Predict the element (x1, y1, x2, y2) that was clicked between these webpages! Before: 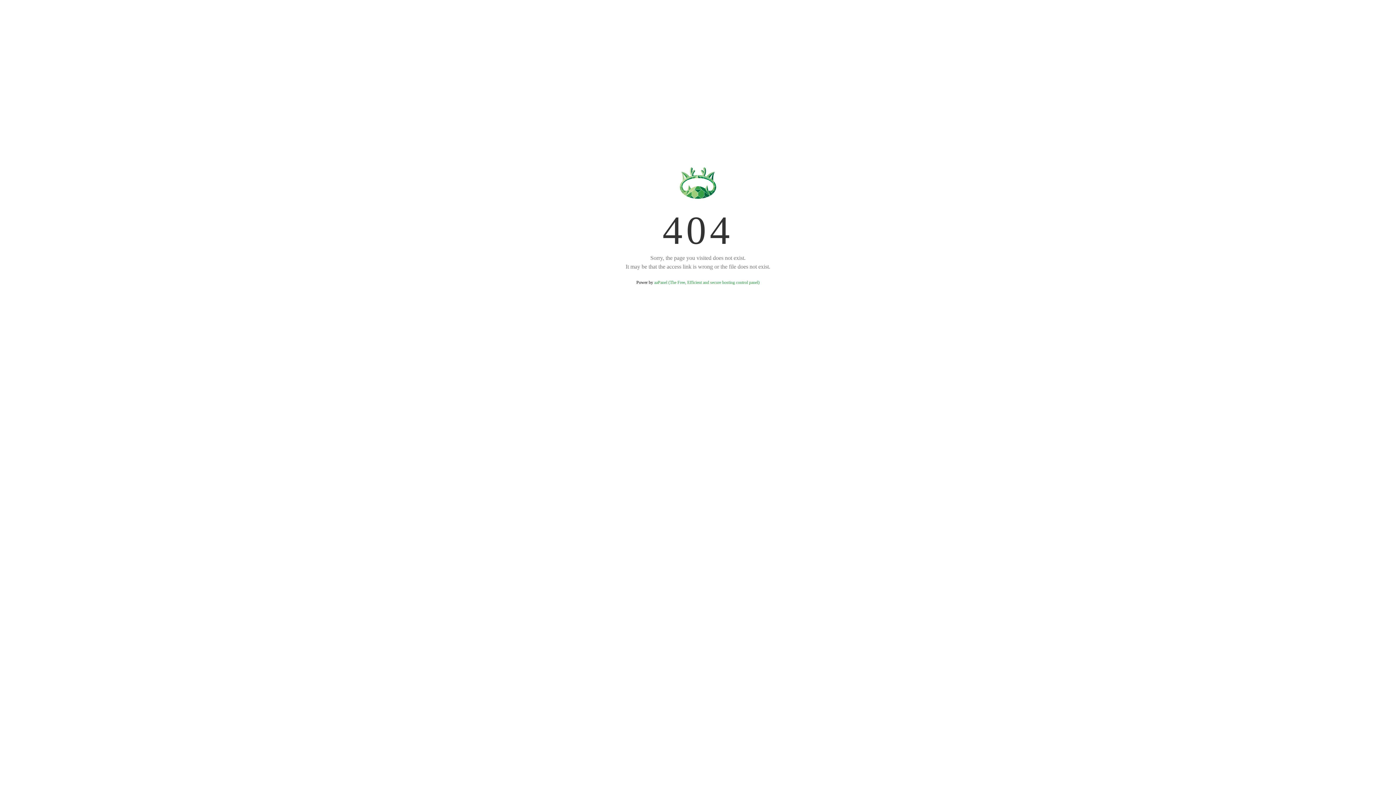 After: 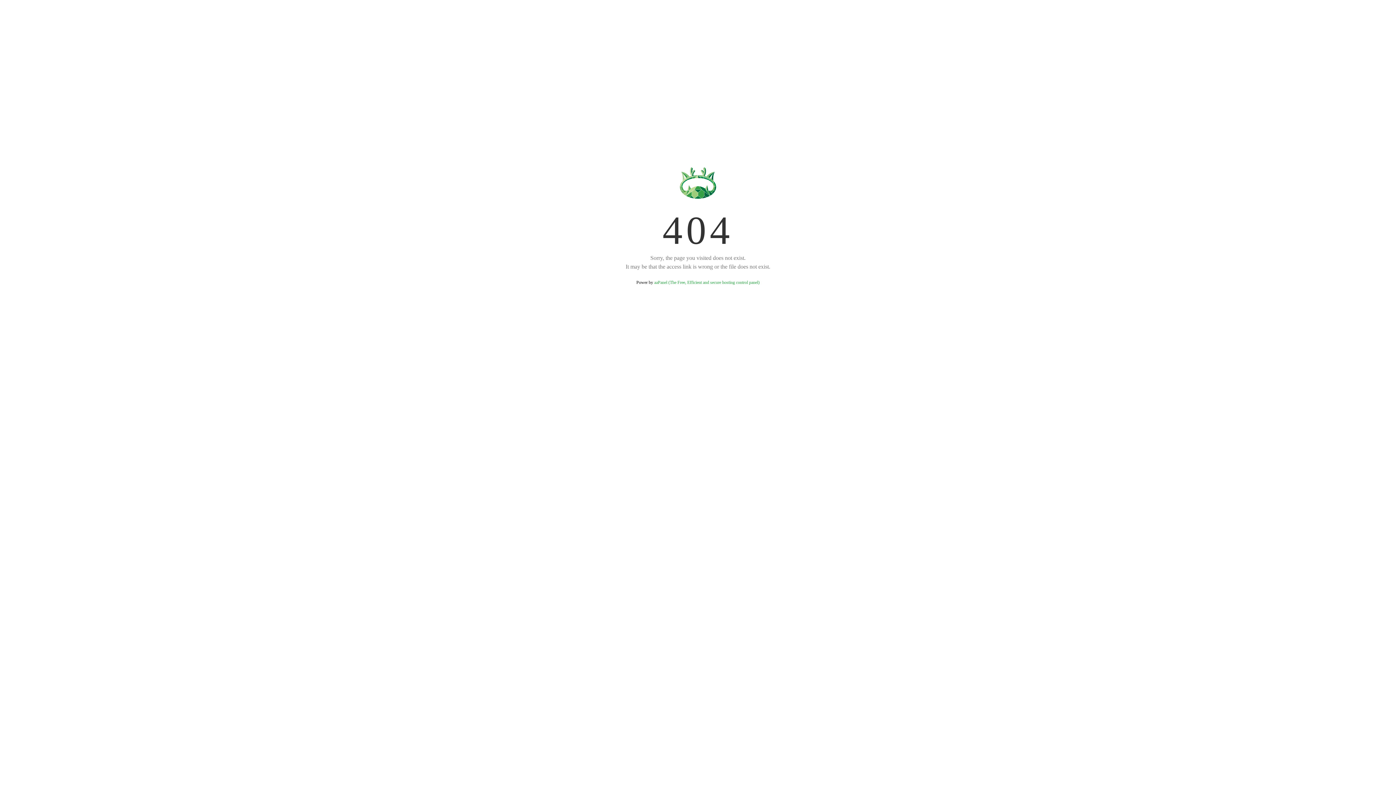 Action: label: aaPanel (The Free, Efficient and secure hosting control panel) bbox: (654, 280, 759, 285)